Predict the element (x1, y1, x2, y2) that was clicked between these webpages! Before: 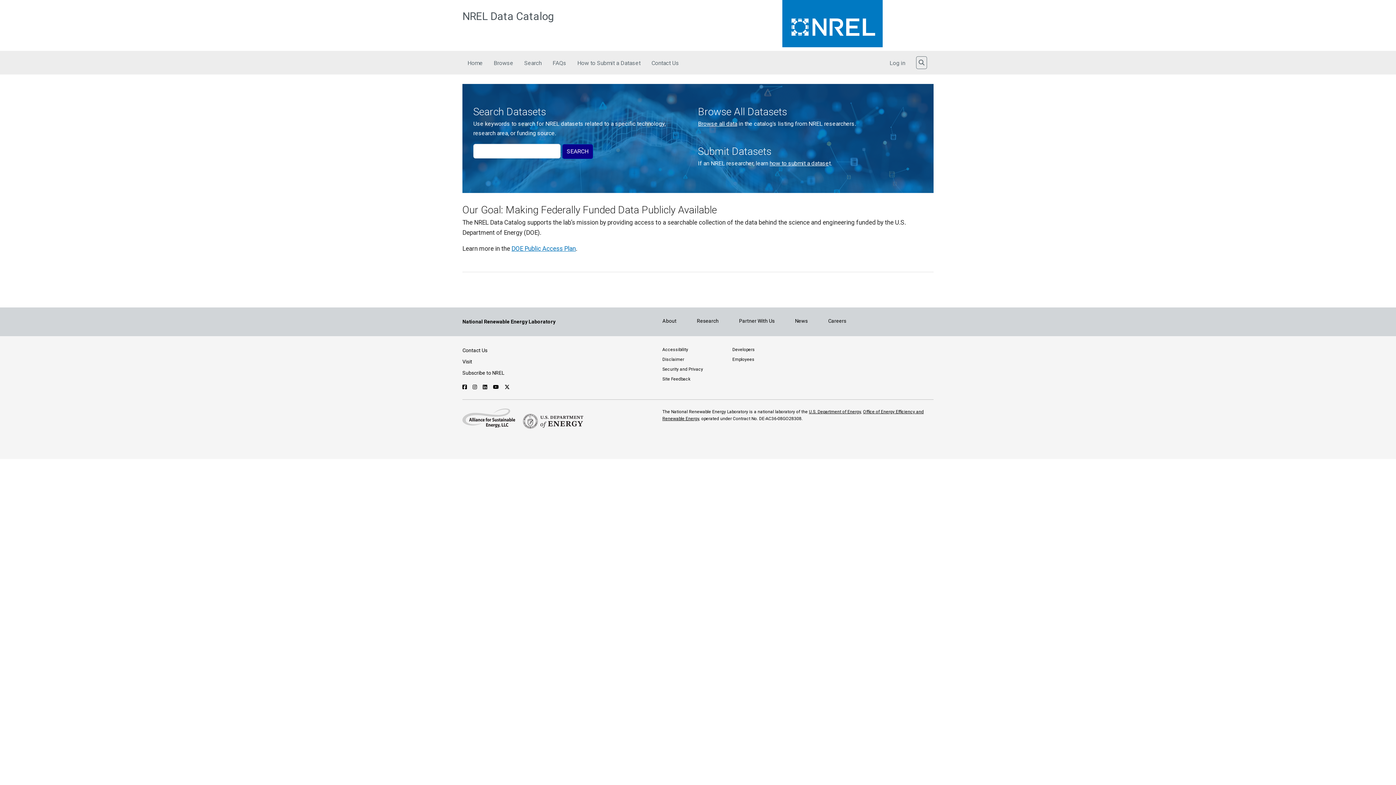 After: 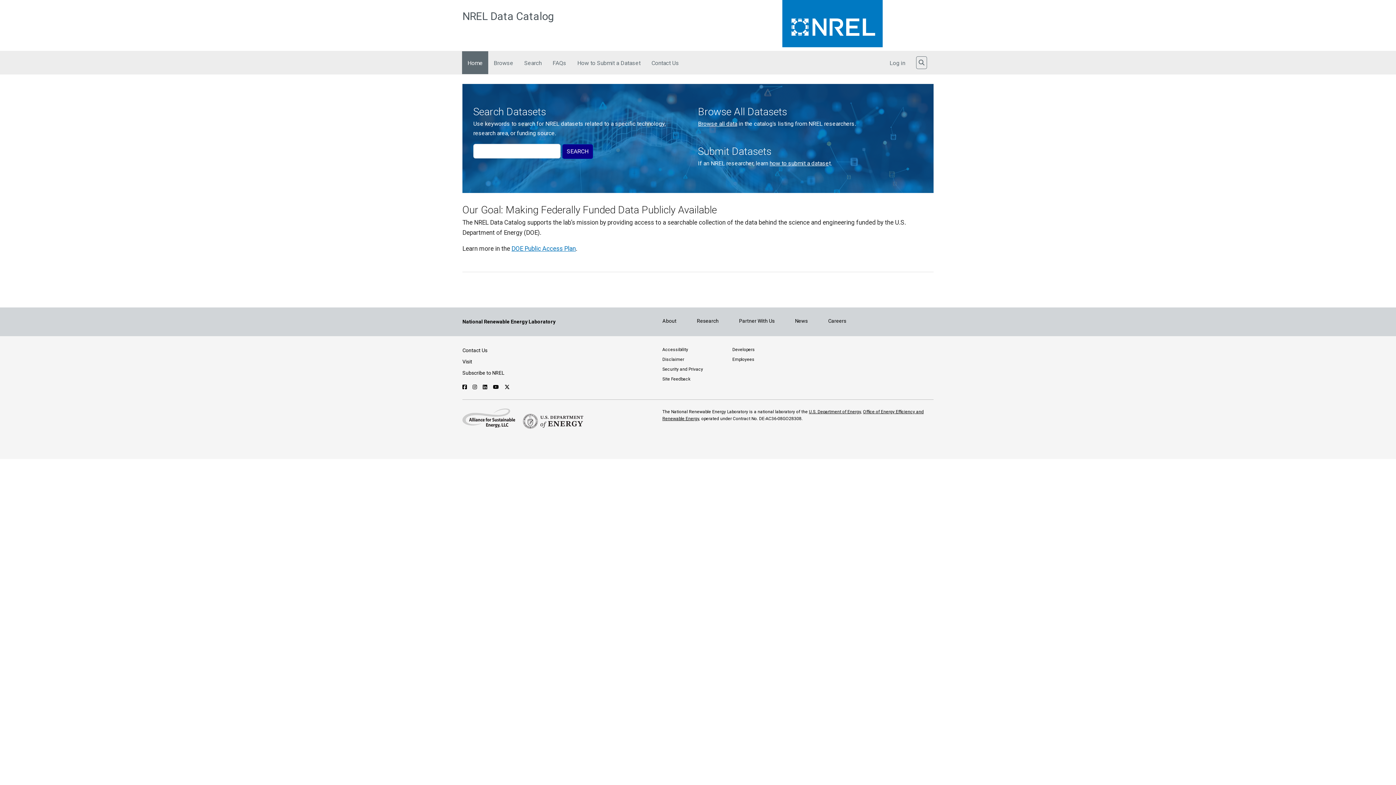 Action: bbox: (462, 51, 488, 74) label: Home